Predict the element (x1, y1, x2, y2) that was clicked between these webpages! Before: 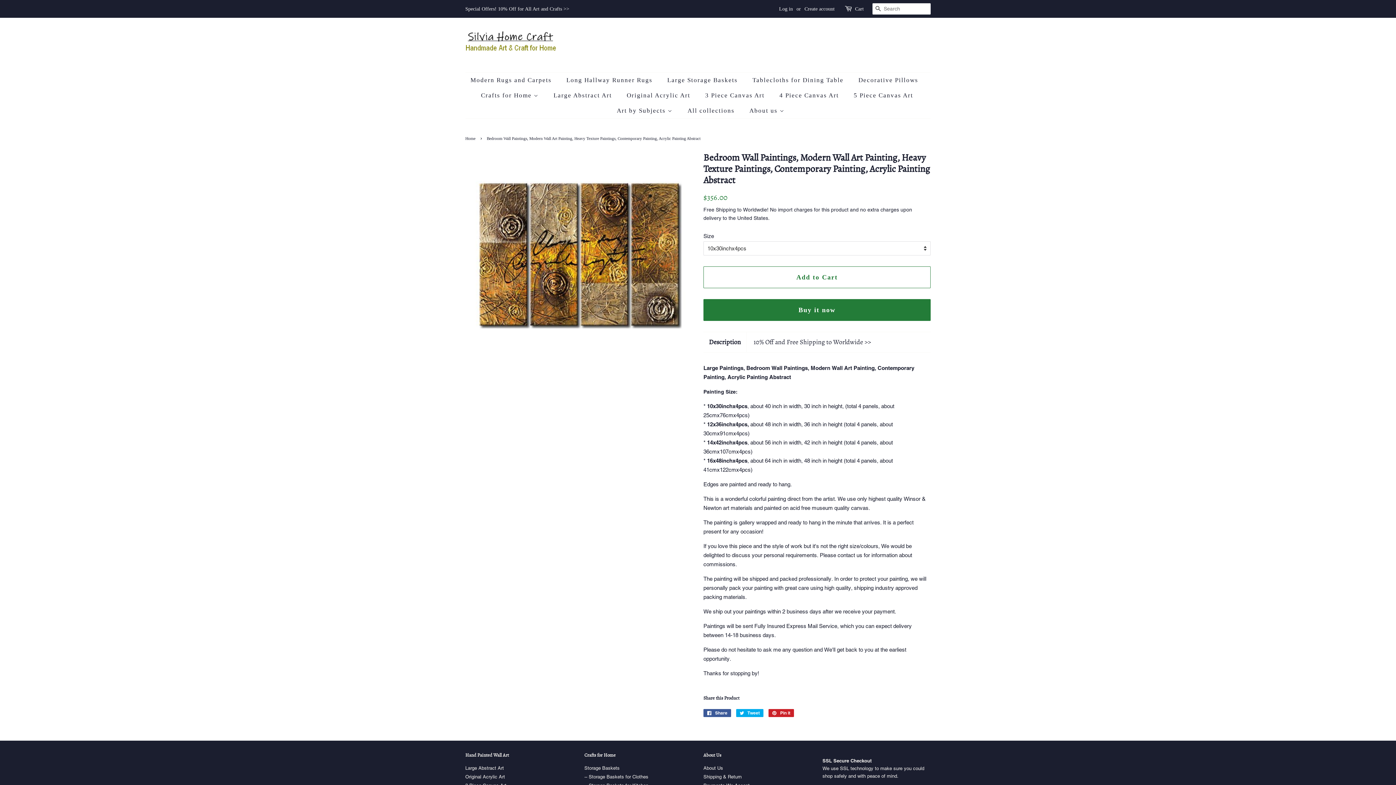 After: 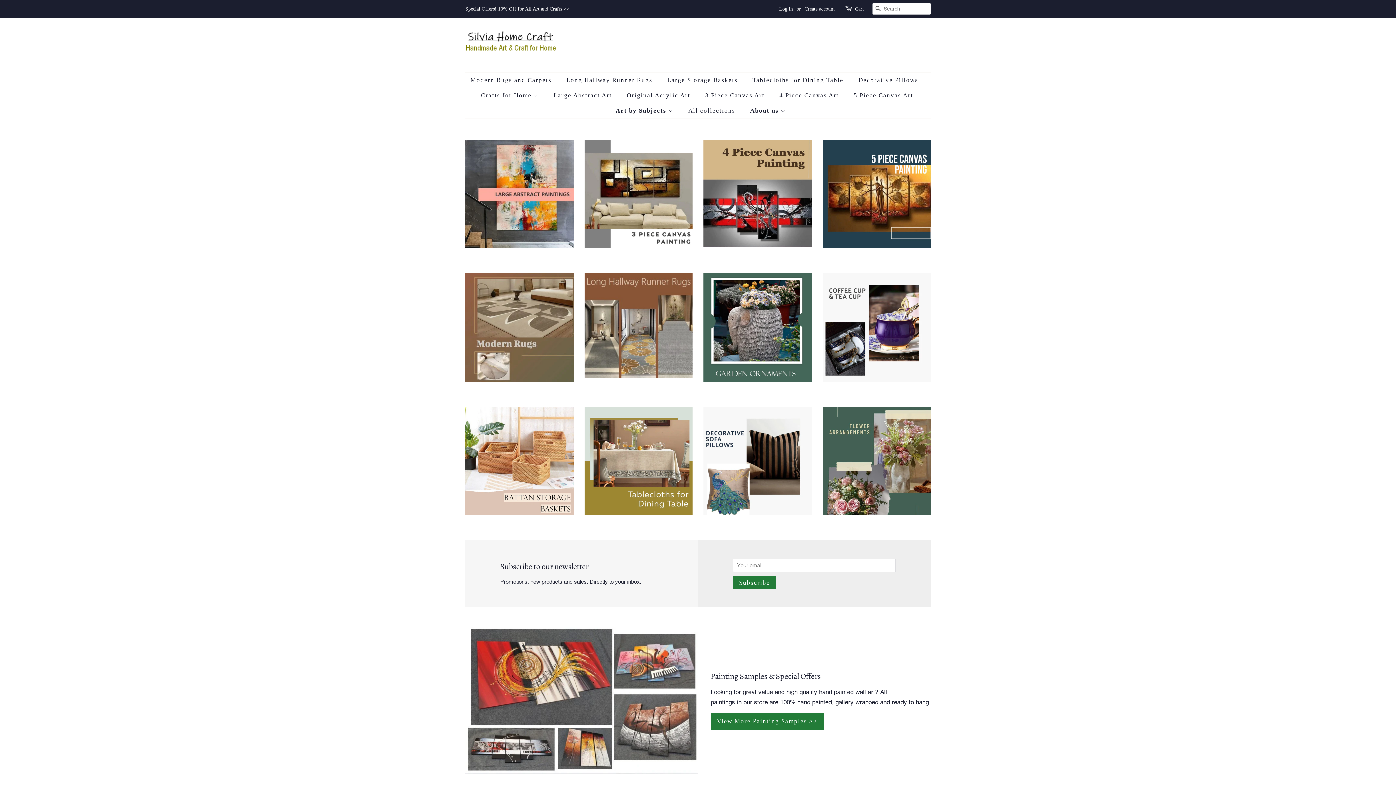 Action: label: About us  bbox: (744, 103, 784, 118)